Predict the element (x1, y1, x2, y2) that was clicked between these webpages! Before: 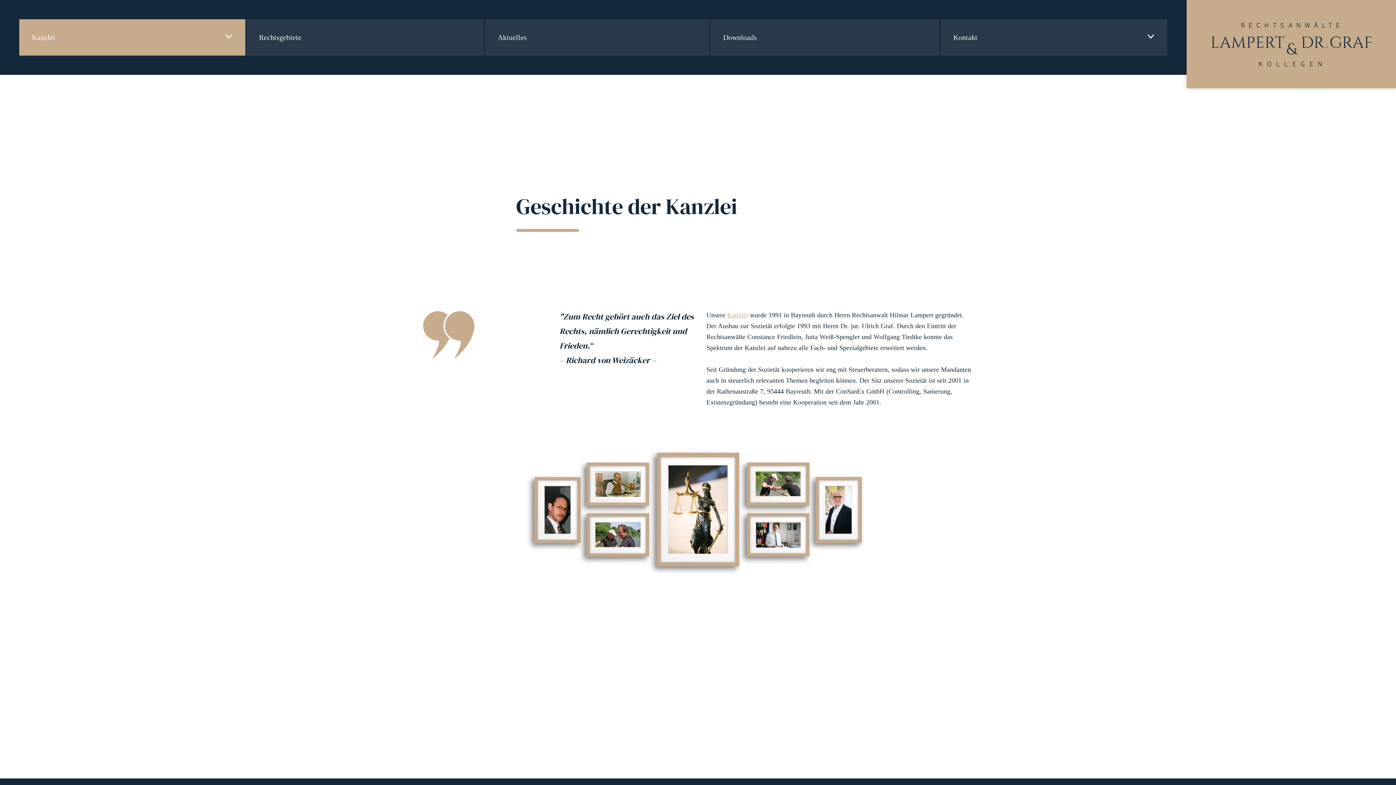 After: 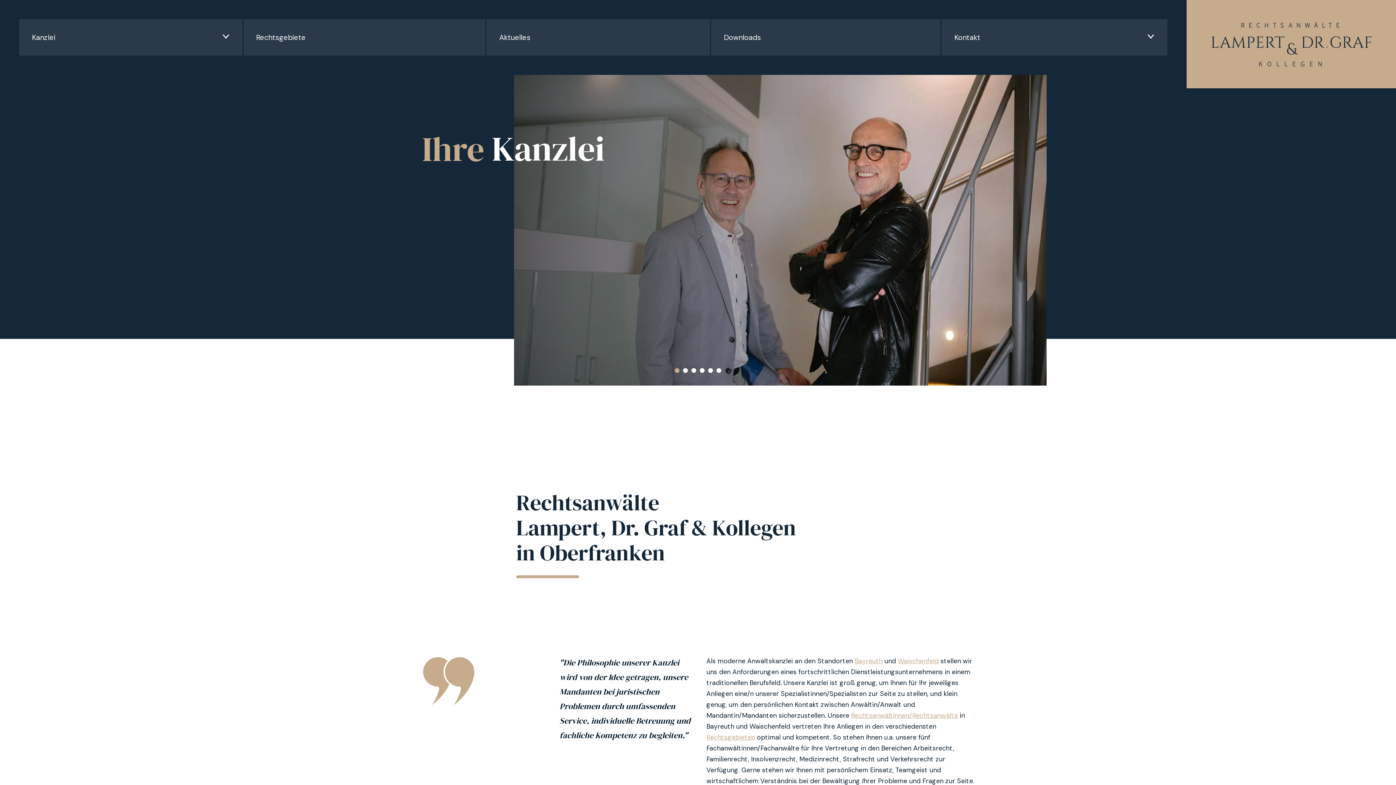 Action: bbox: (727, 309, 748, 320) label: Kanzlei